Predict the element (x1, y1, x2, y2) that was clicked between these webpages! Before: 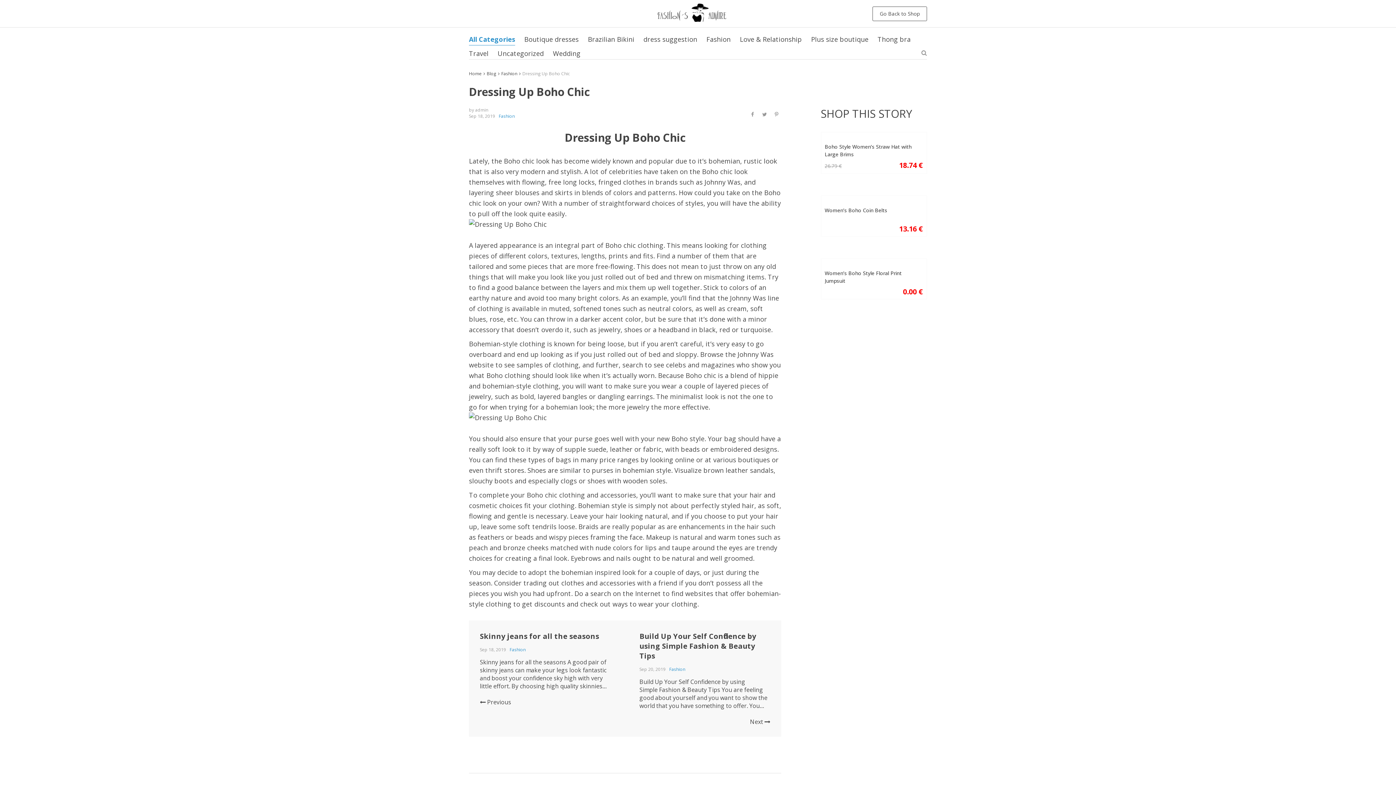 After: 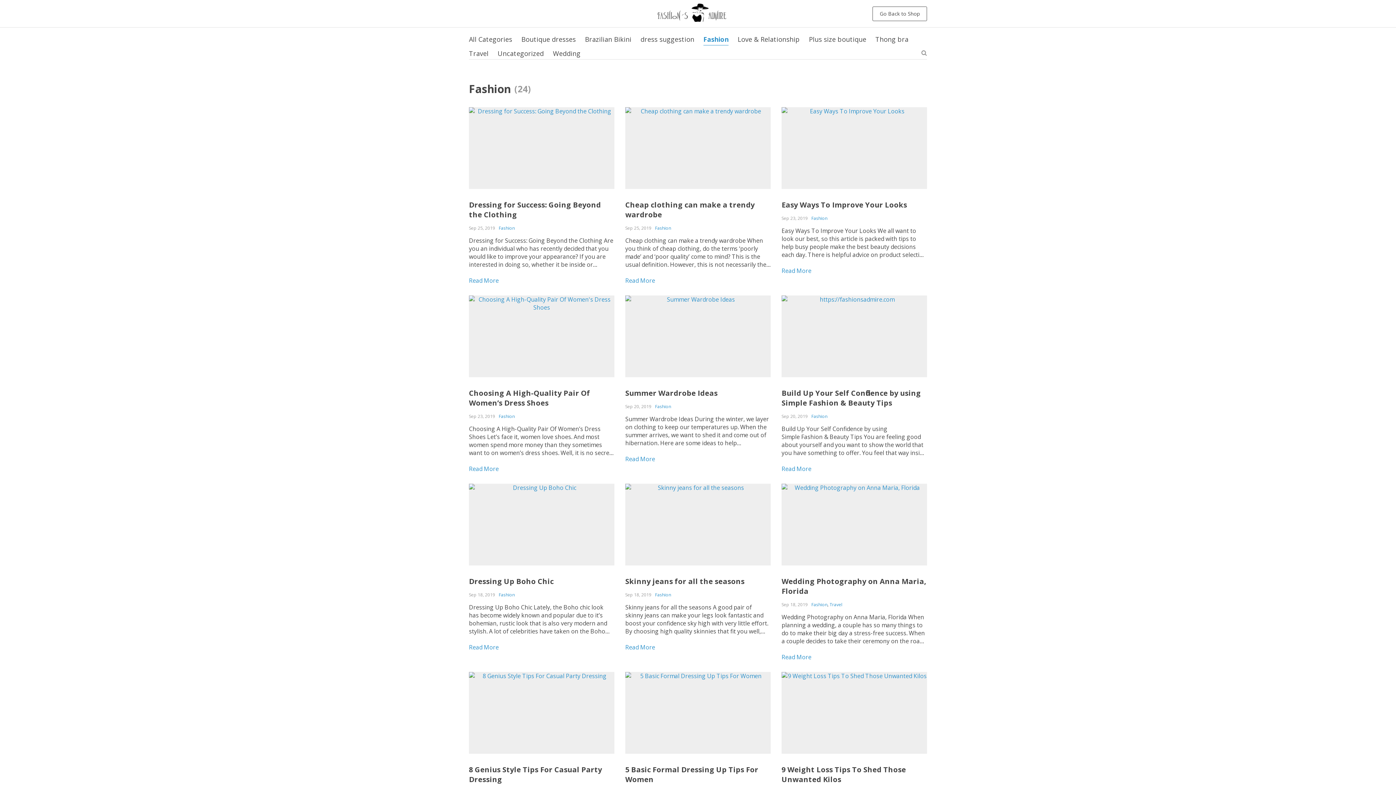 Action: bbox: (669, 666, 685, 672) label: Fashion